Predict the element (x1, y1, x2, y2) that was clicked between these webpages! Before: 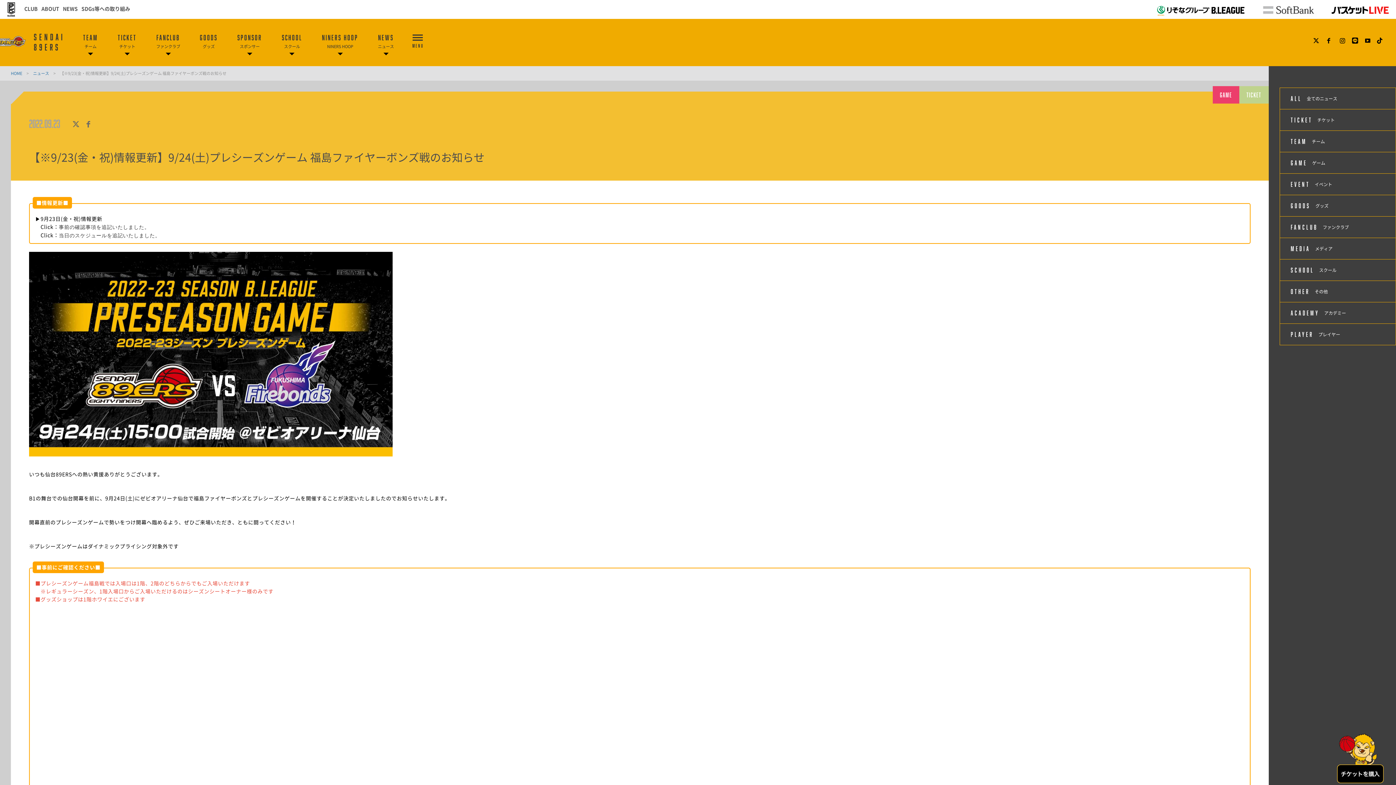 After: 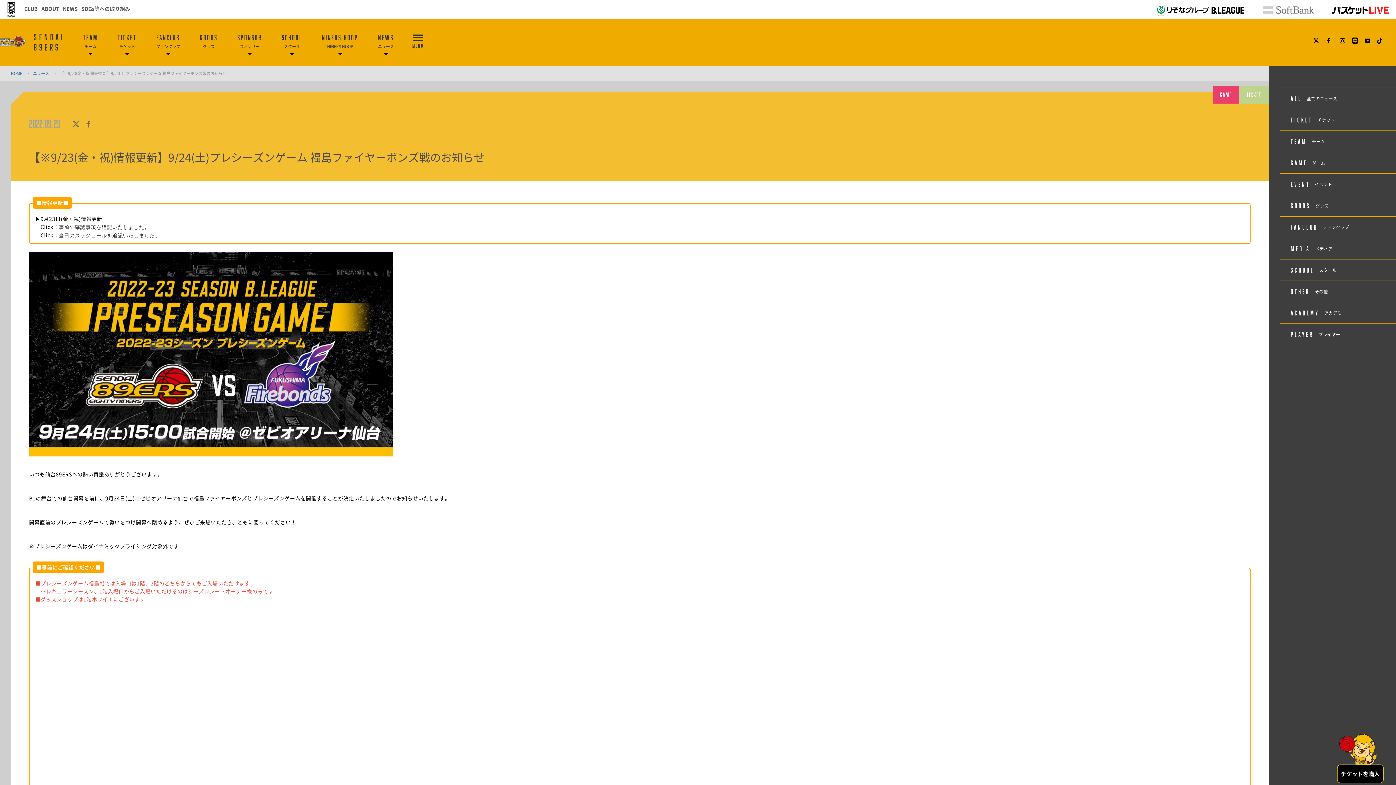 Action: bbox: (1253, 12, 1324, 19)